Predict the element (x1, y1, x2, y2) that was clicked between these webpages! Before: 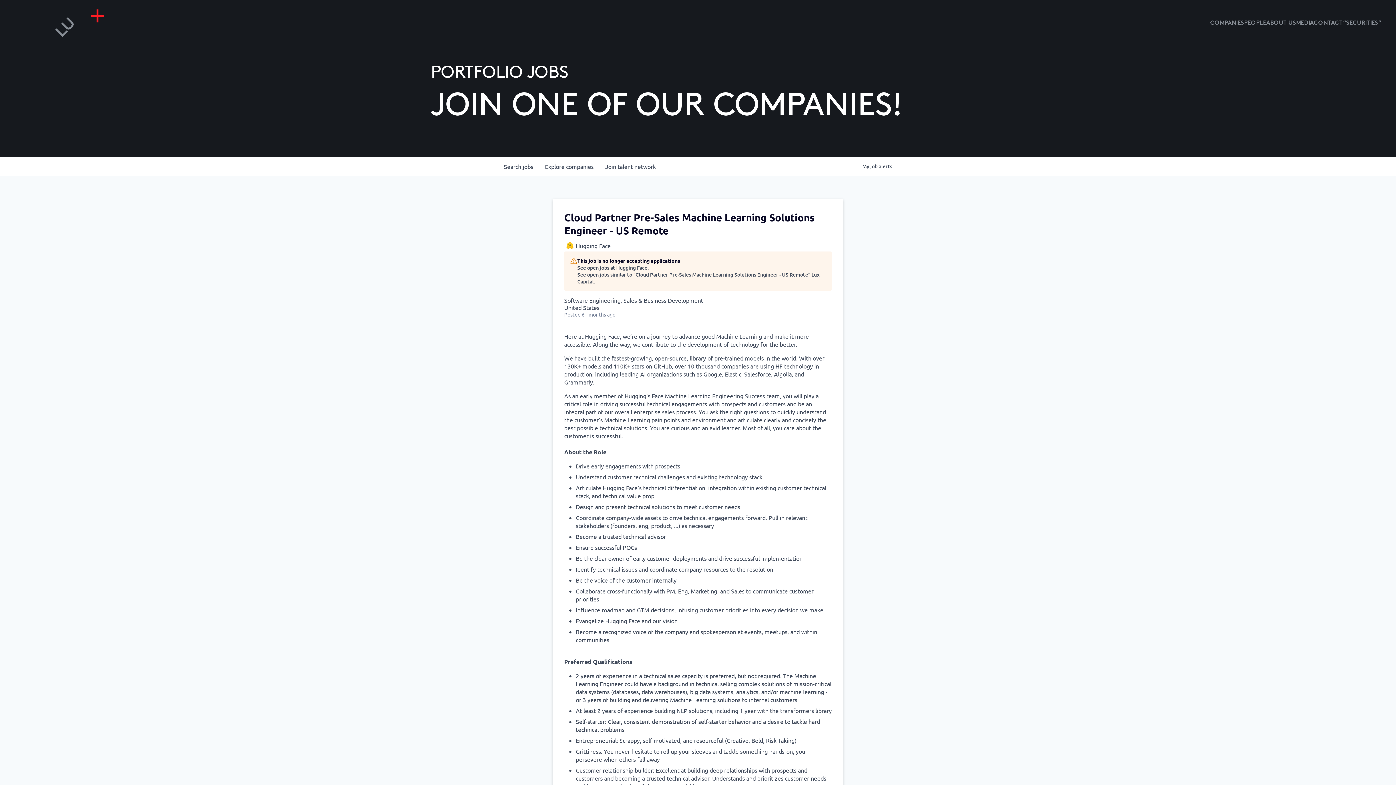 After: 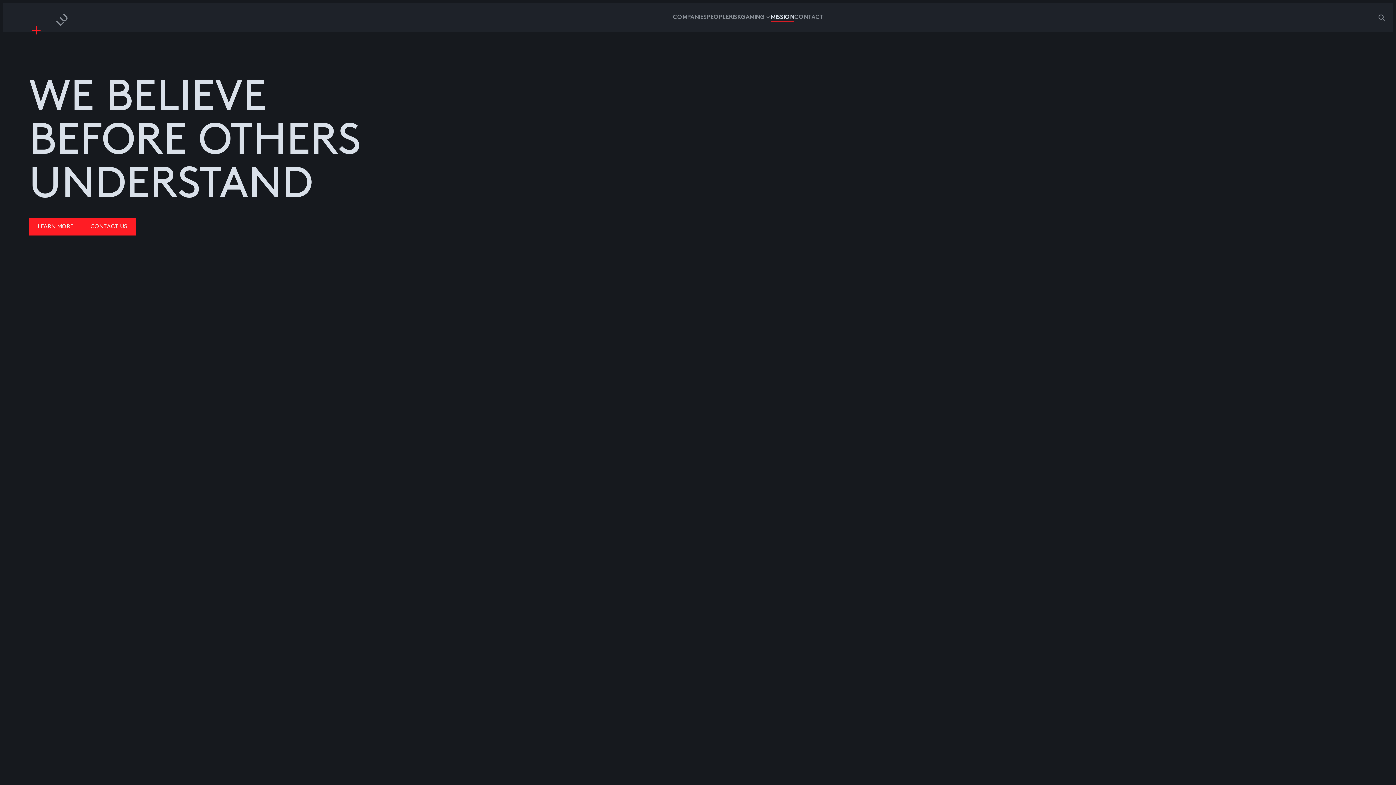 Action: label: ABOUT US bbox: (1266, 18, 1296, 28)